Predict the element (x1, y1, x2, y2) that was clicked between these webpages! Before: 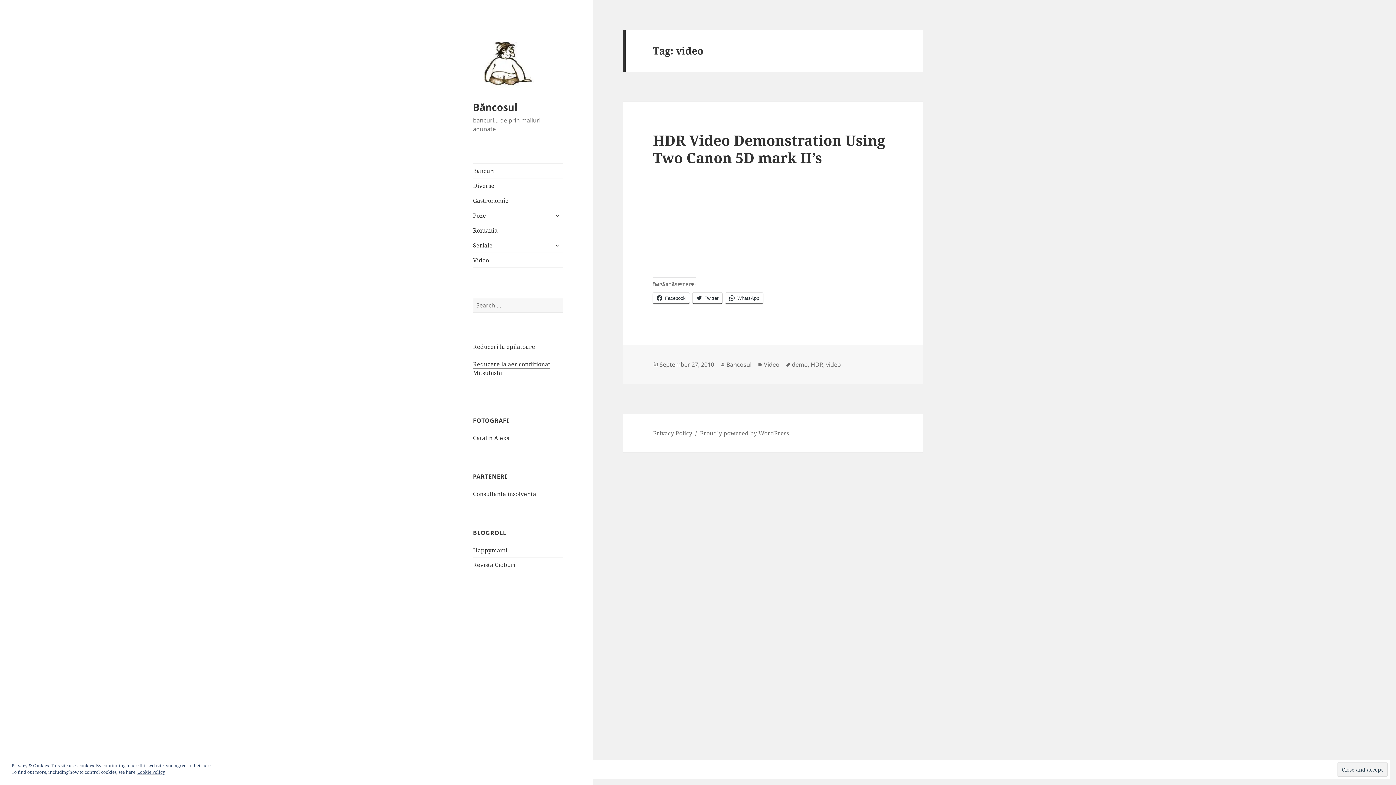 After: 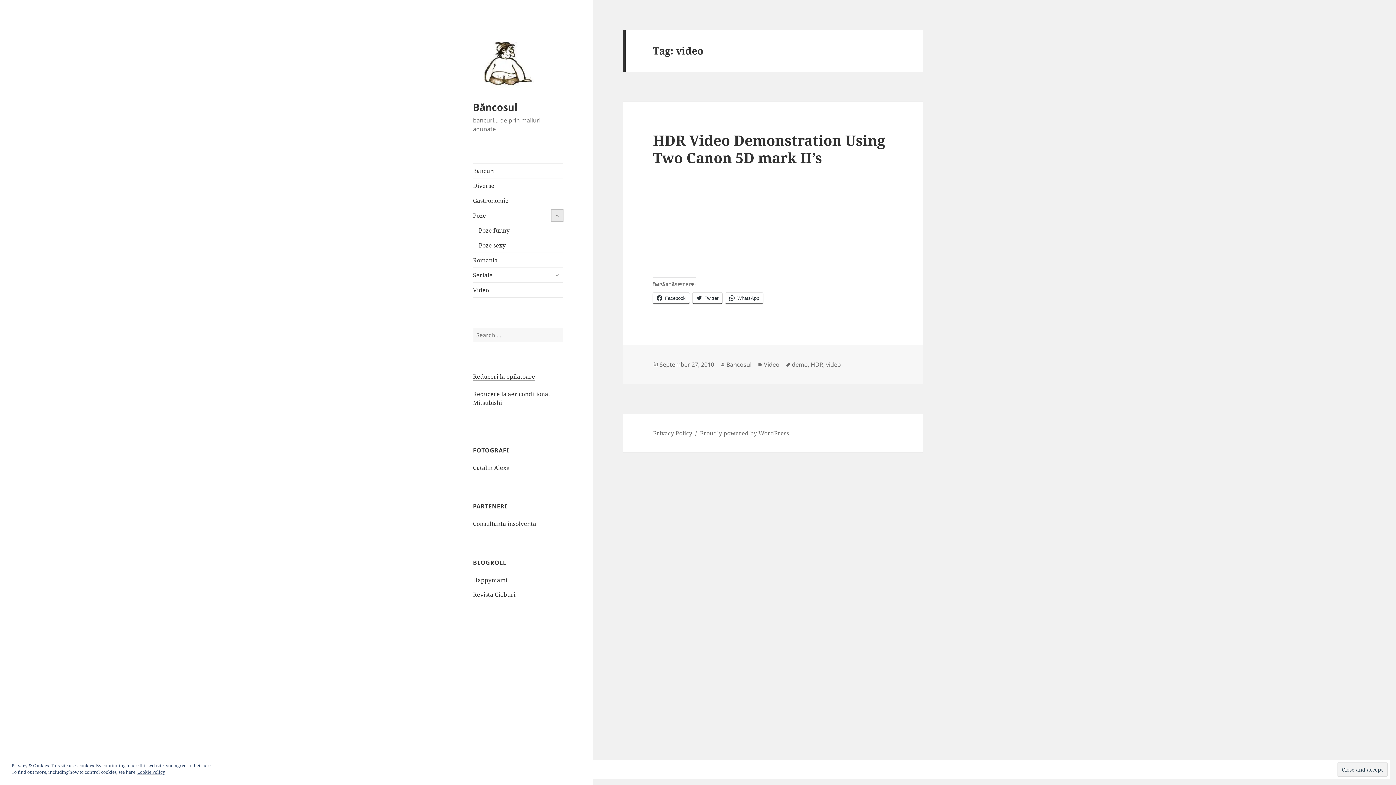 Action: bbox: (551, 209, 563, 221) label: expand child menu